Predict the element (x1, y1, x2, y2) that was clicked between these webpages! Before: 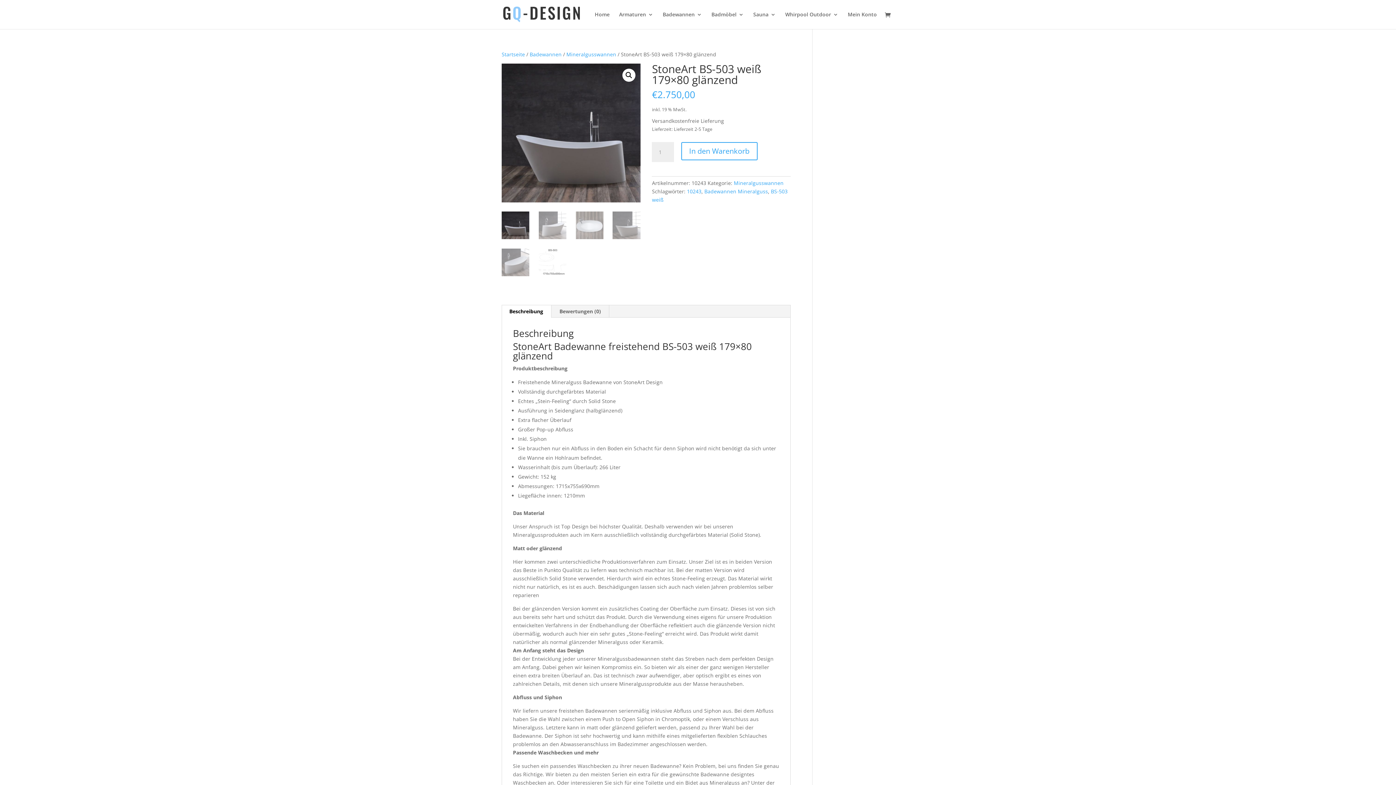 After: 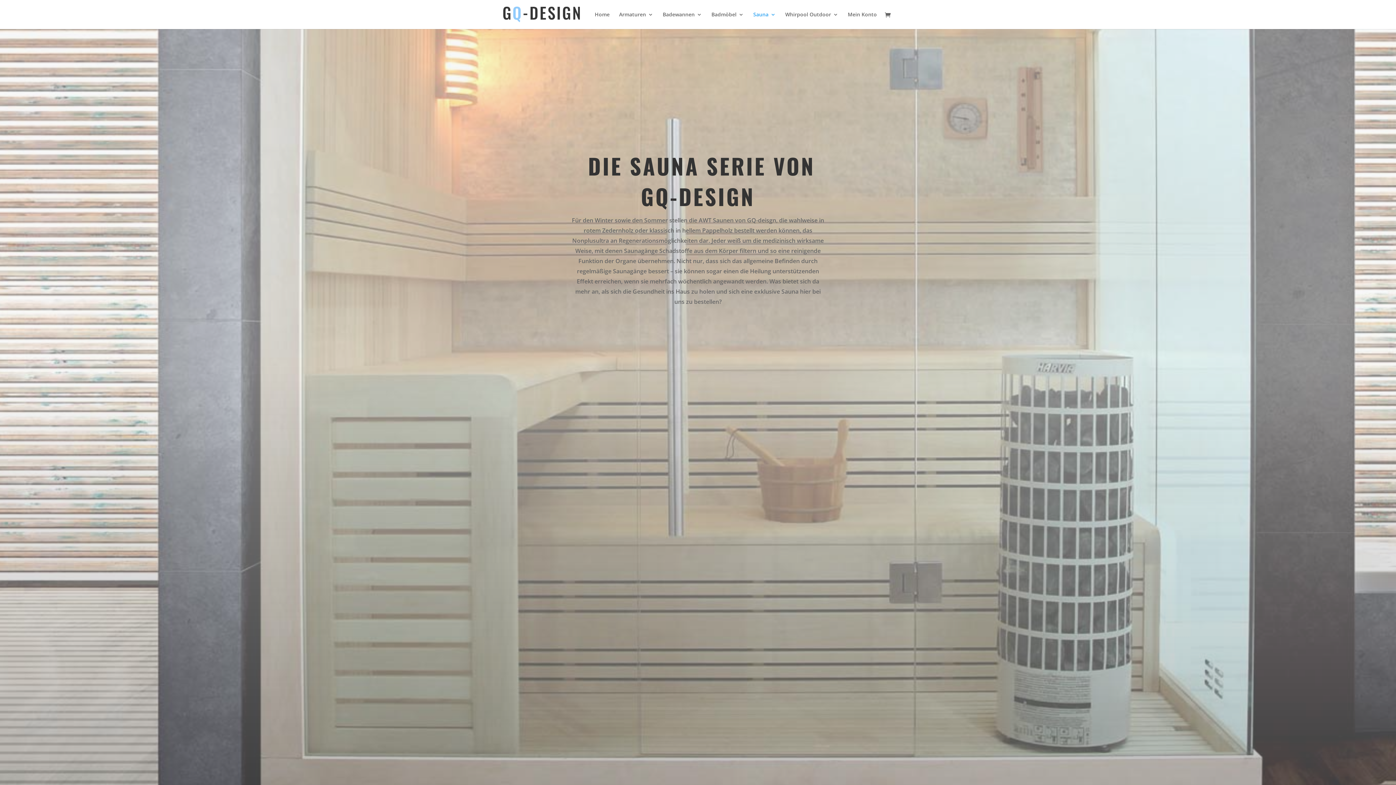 Action: label: Sauna bbox: (753, 12, 776, 29)